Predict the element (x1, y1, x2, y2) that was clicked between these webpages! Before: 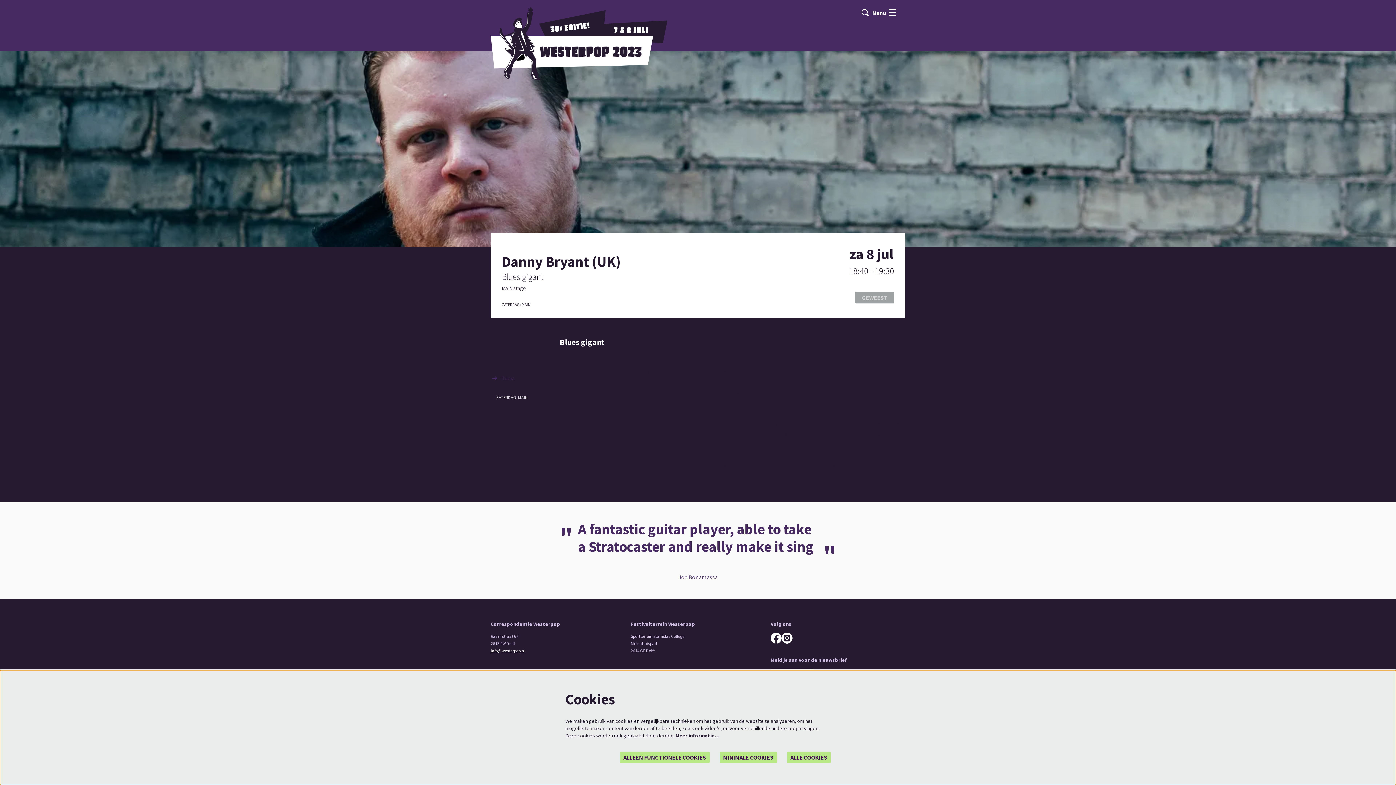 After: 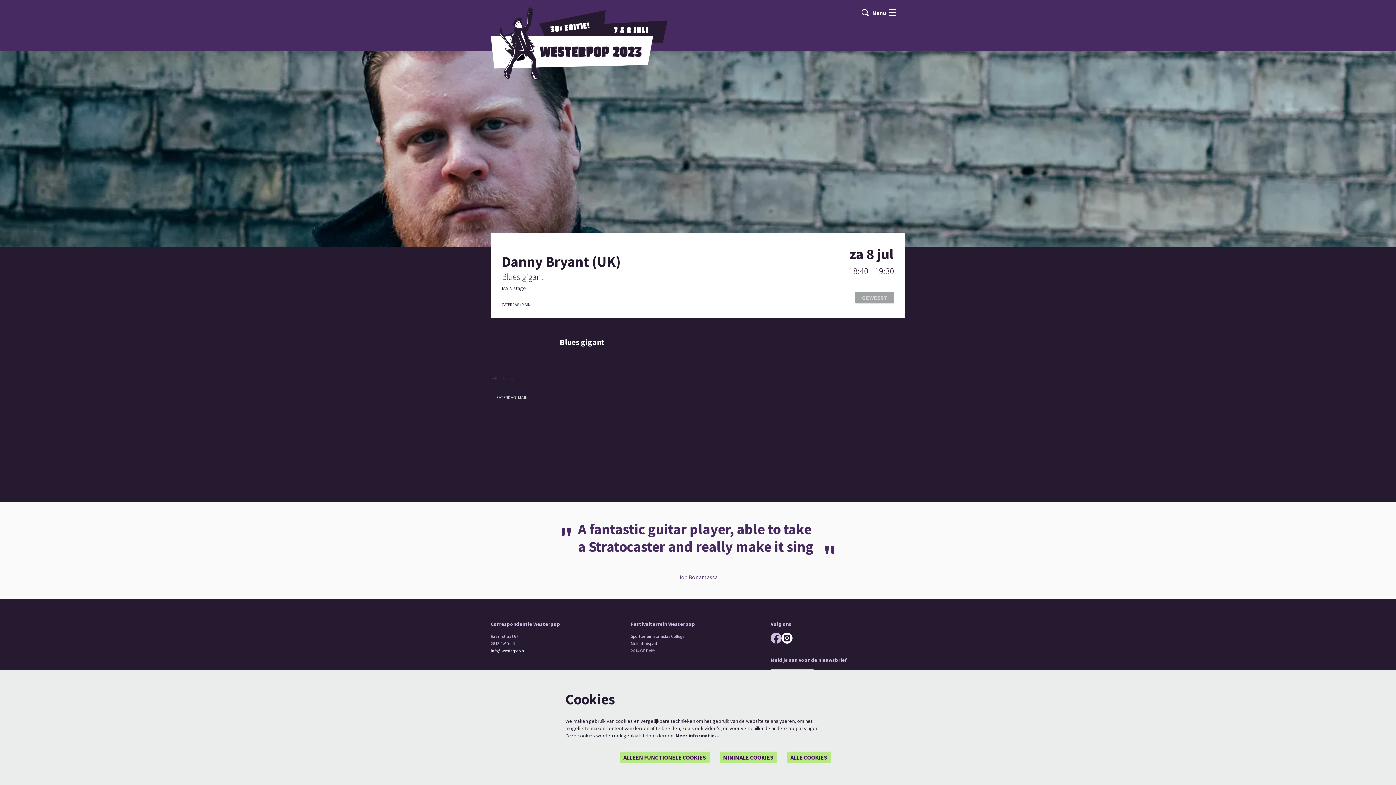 Action: label: facebook bbox: (770, 632, 781, 643)